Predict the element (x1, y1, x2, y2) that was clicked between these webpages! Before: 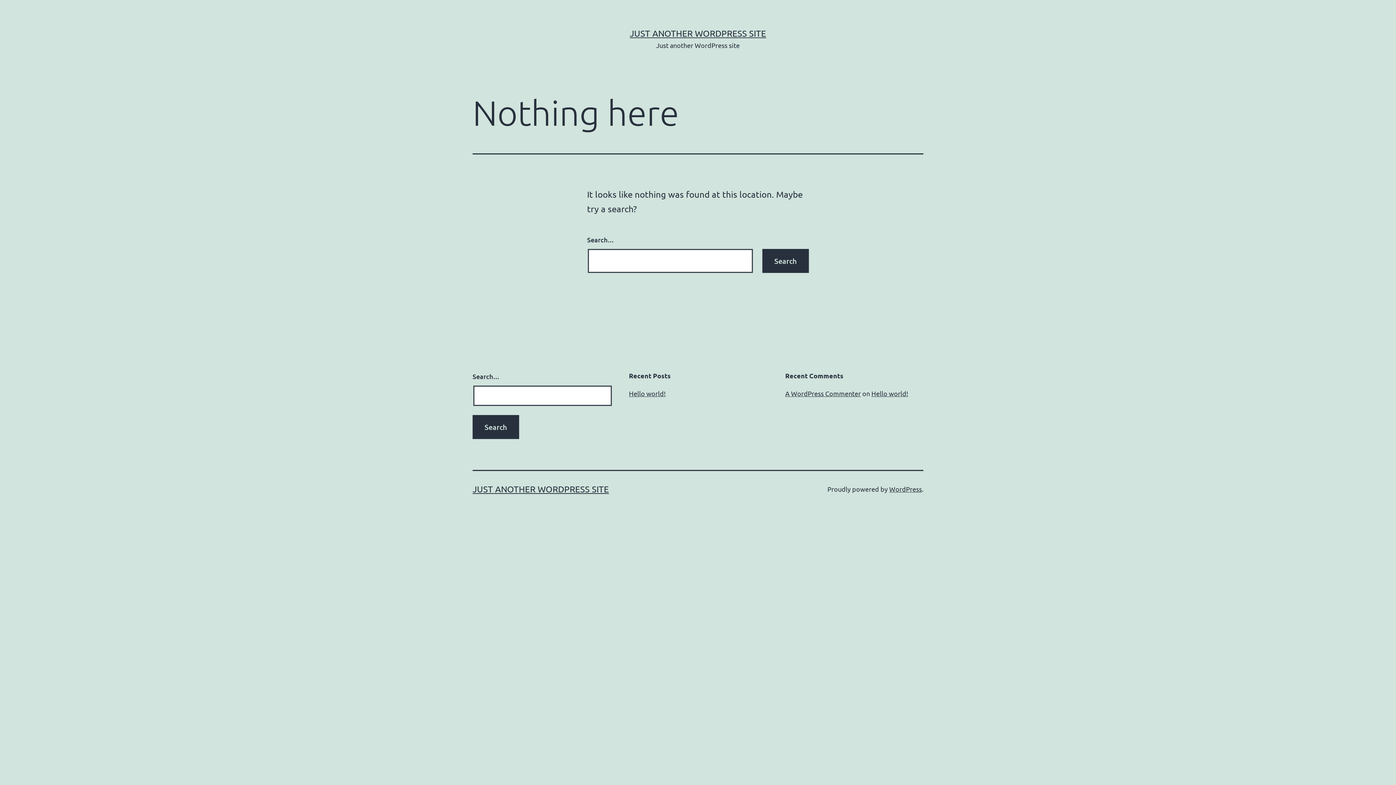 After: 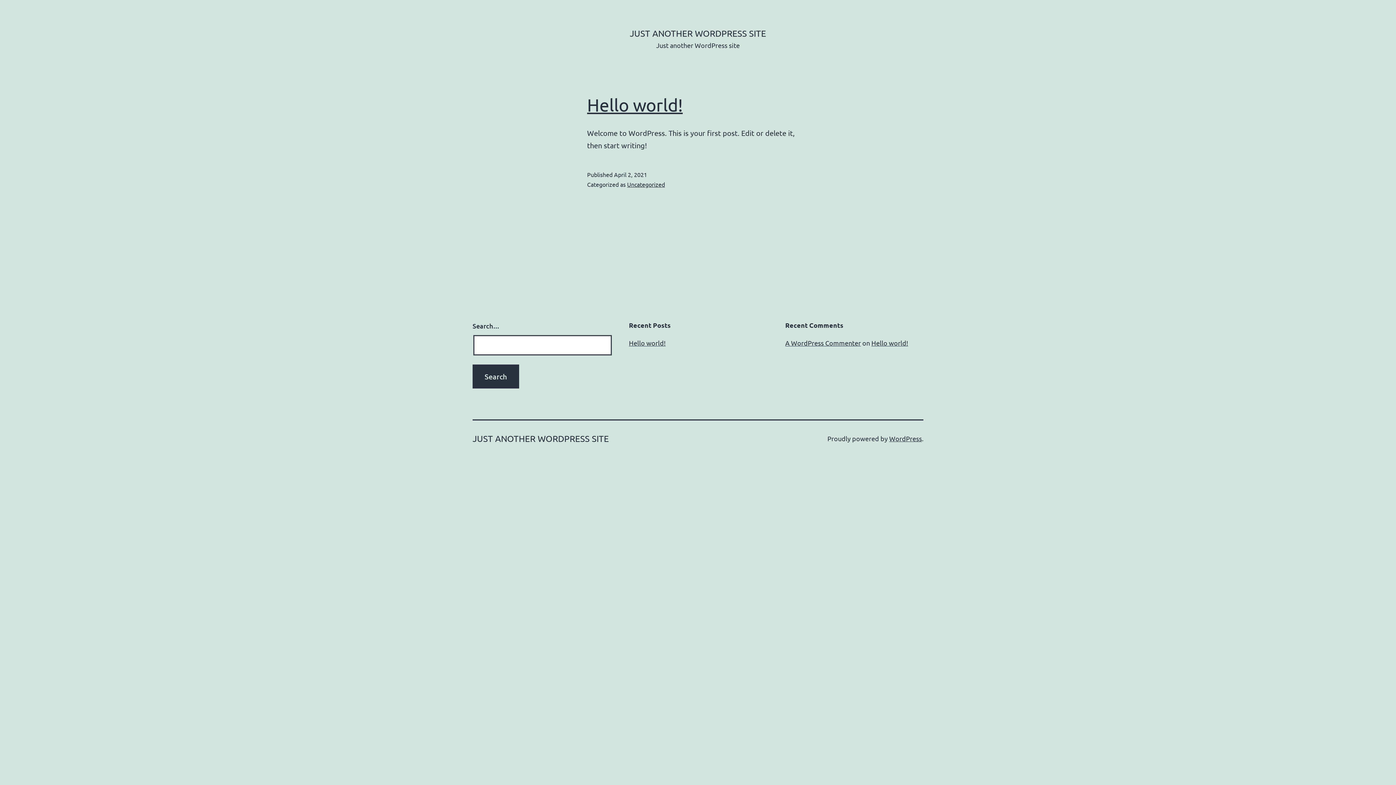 Action: bbox: (630, 28, 766, 38) label: JUST ANOTHER WORDPRESS SITE